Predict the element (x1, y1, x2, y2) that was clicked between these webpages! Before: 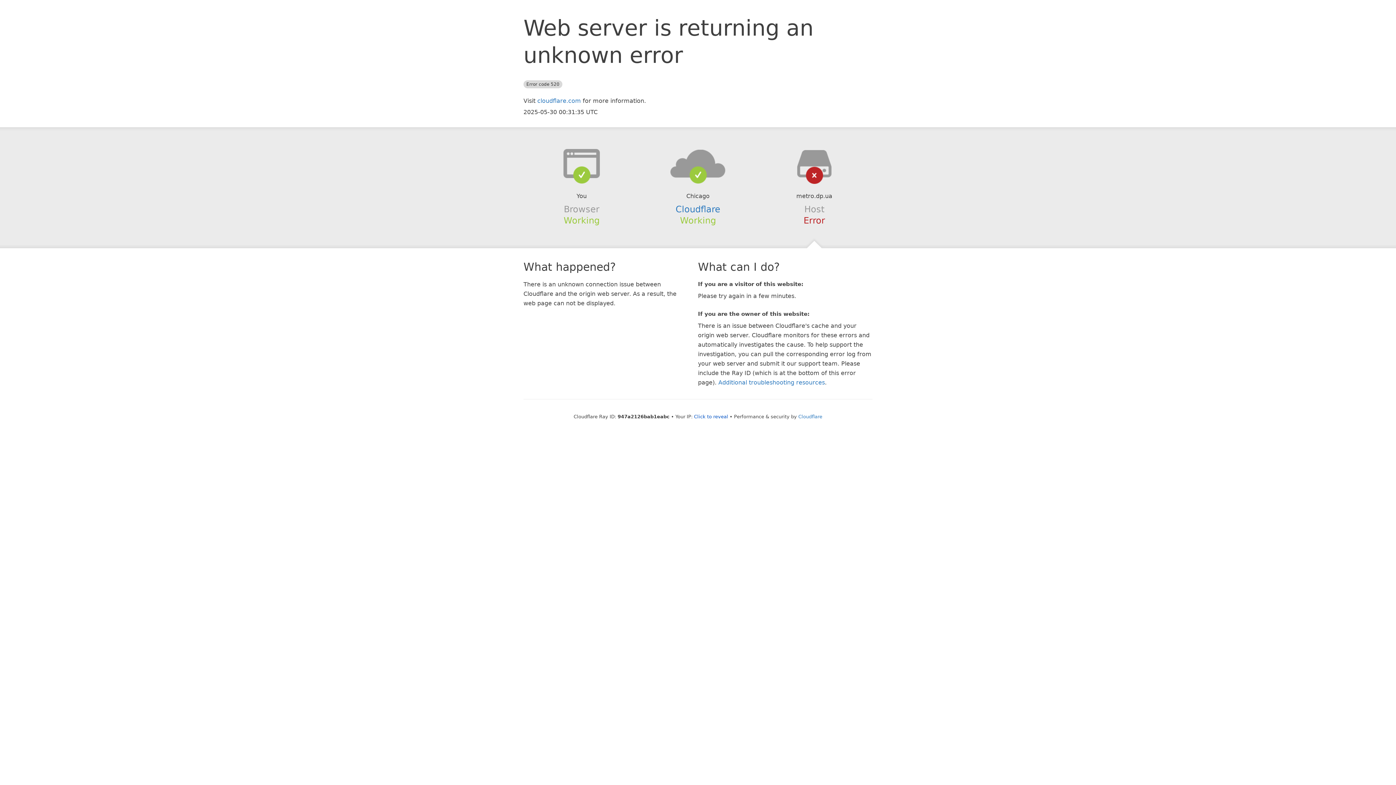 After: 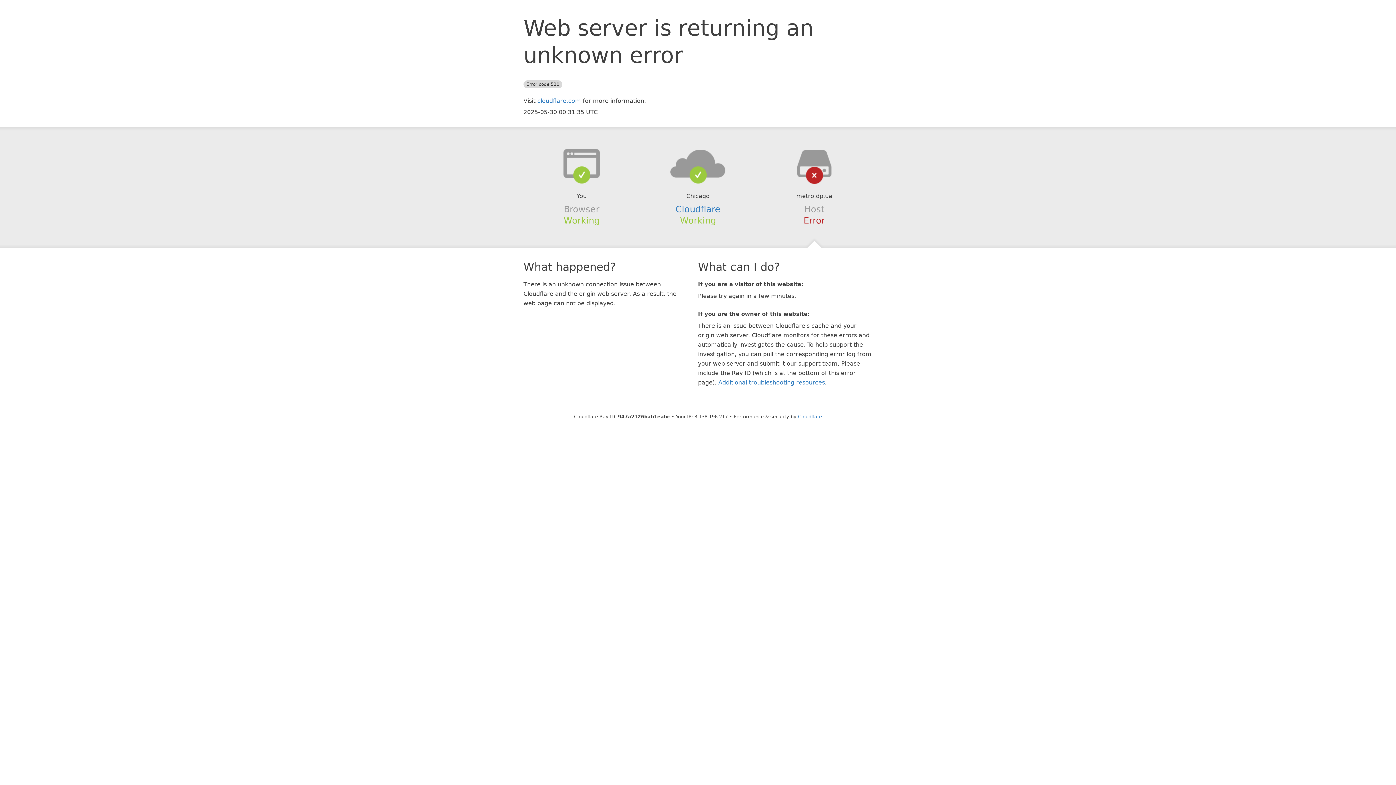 Action: label: Click to reveal bbox: (694, 414, 728, 419)